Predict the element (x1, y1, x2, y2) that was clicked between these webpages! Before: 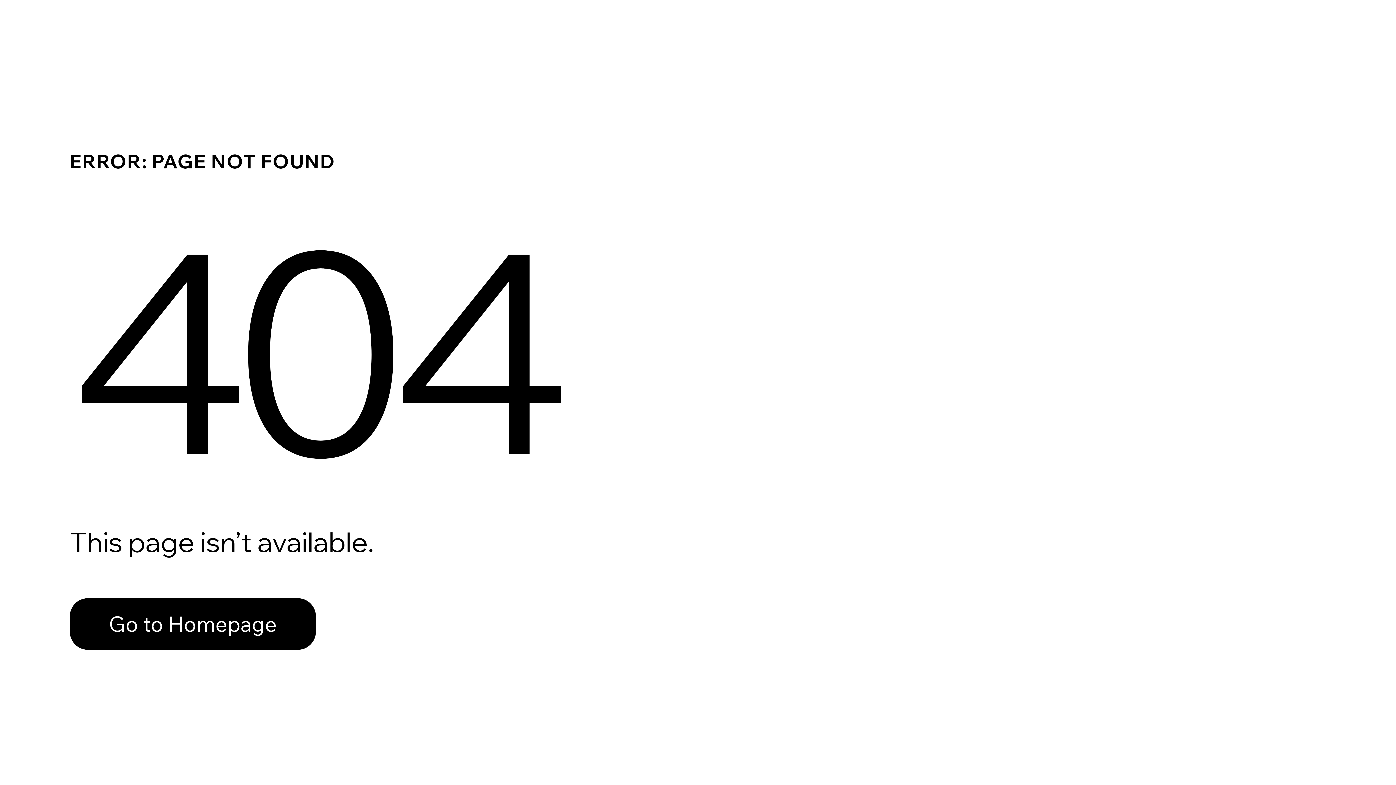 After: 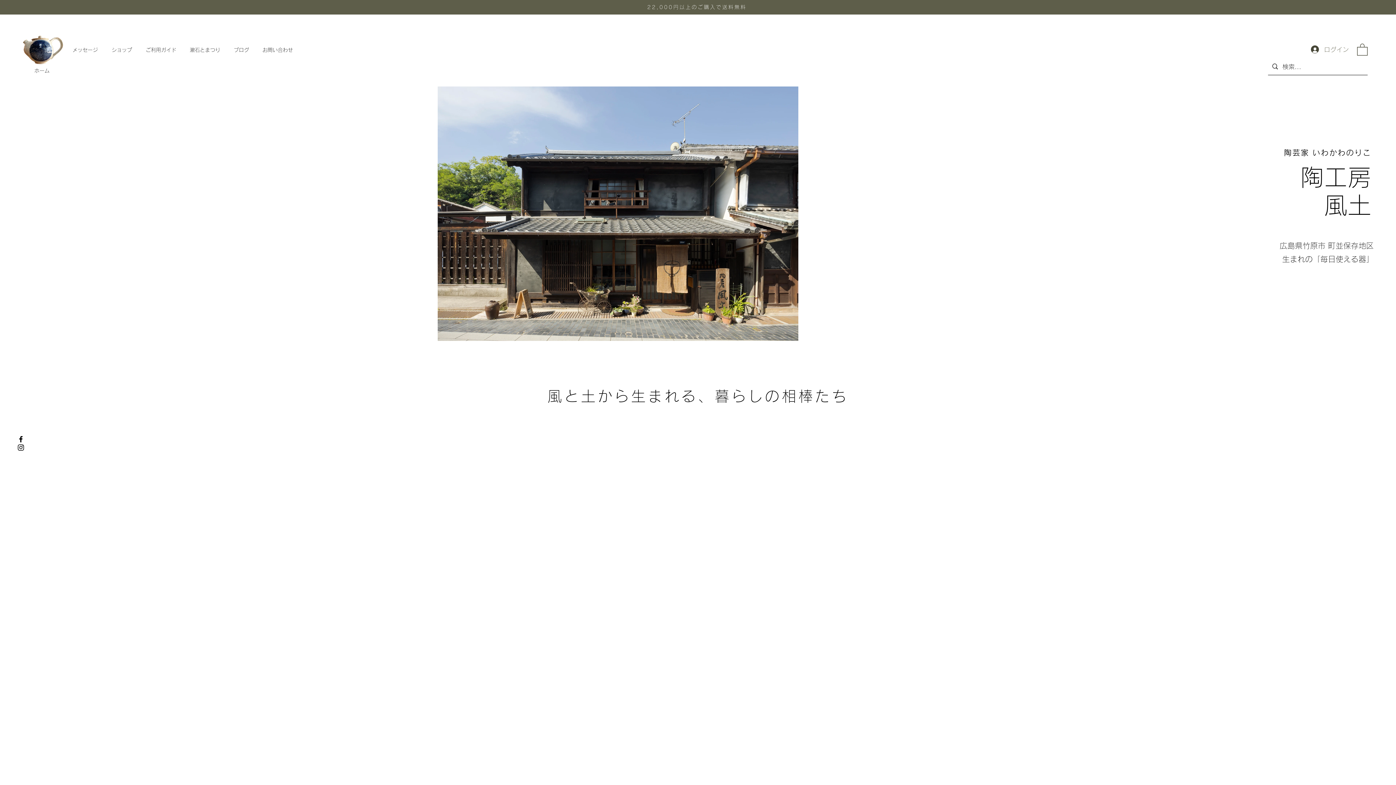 Action: label: Go to Homepage bbox: (69, 582, 768, 659)